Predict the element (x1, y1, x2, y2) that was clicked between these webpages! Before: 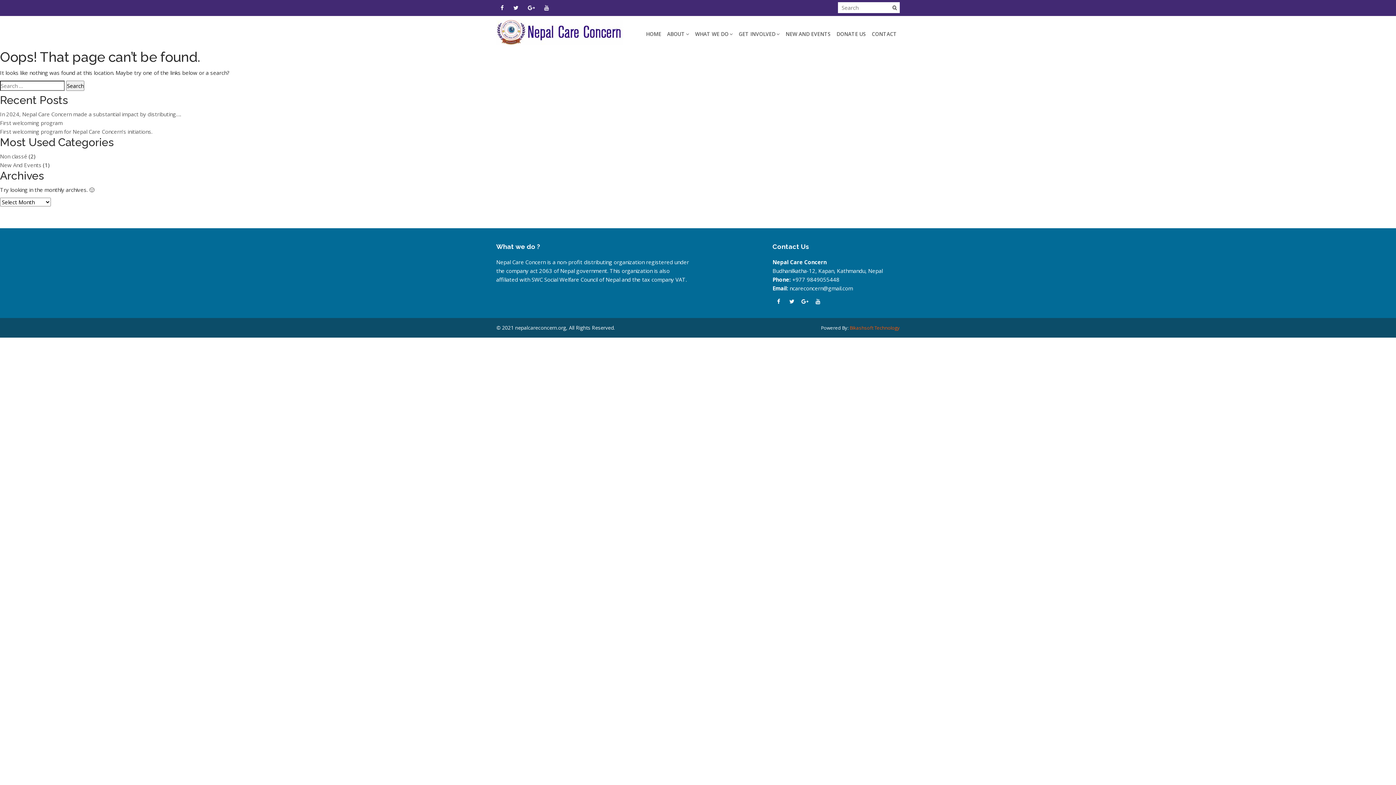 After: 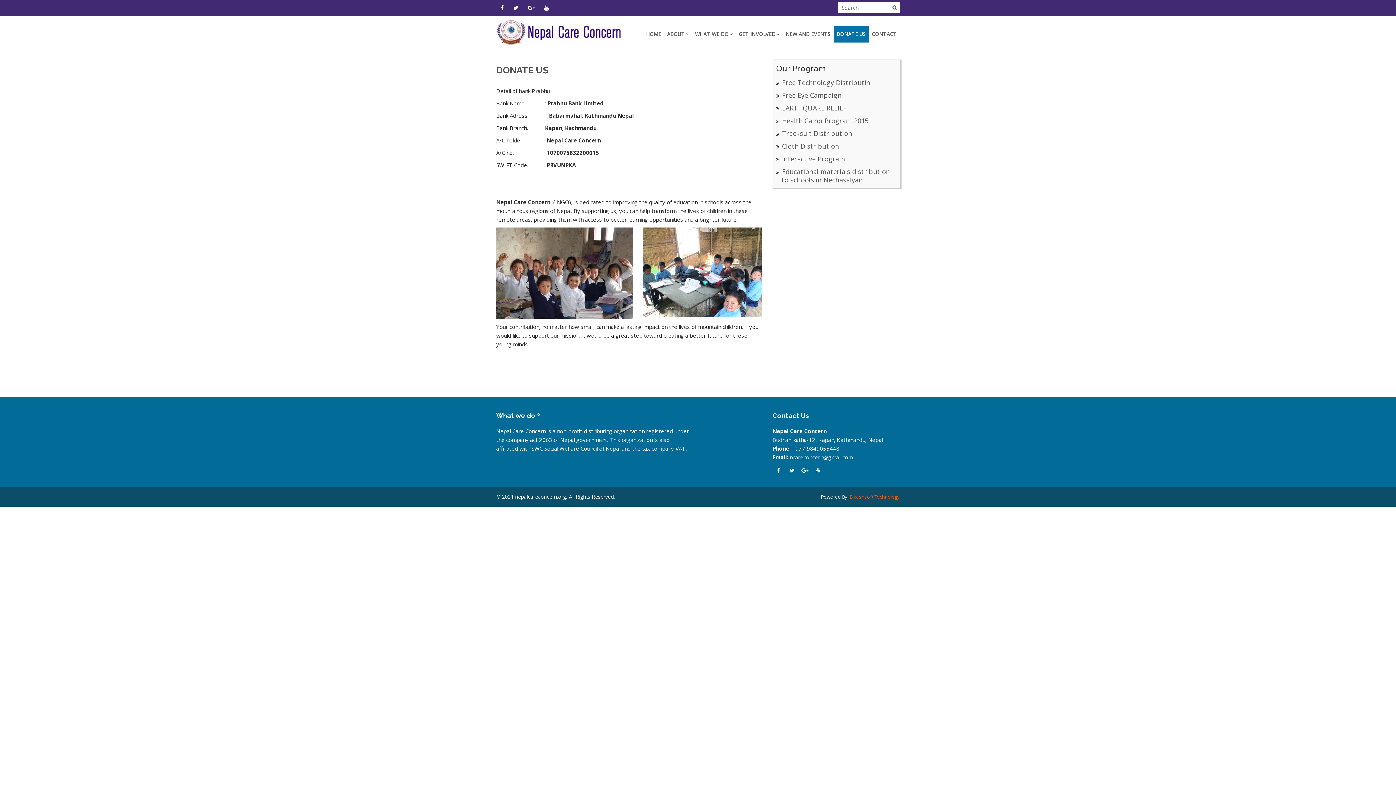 Action: bbox: (833, 25, 869, 42) label: DONATE US